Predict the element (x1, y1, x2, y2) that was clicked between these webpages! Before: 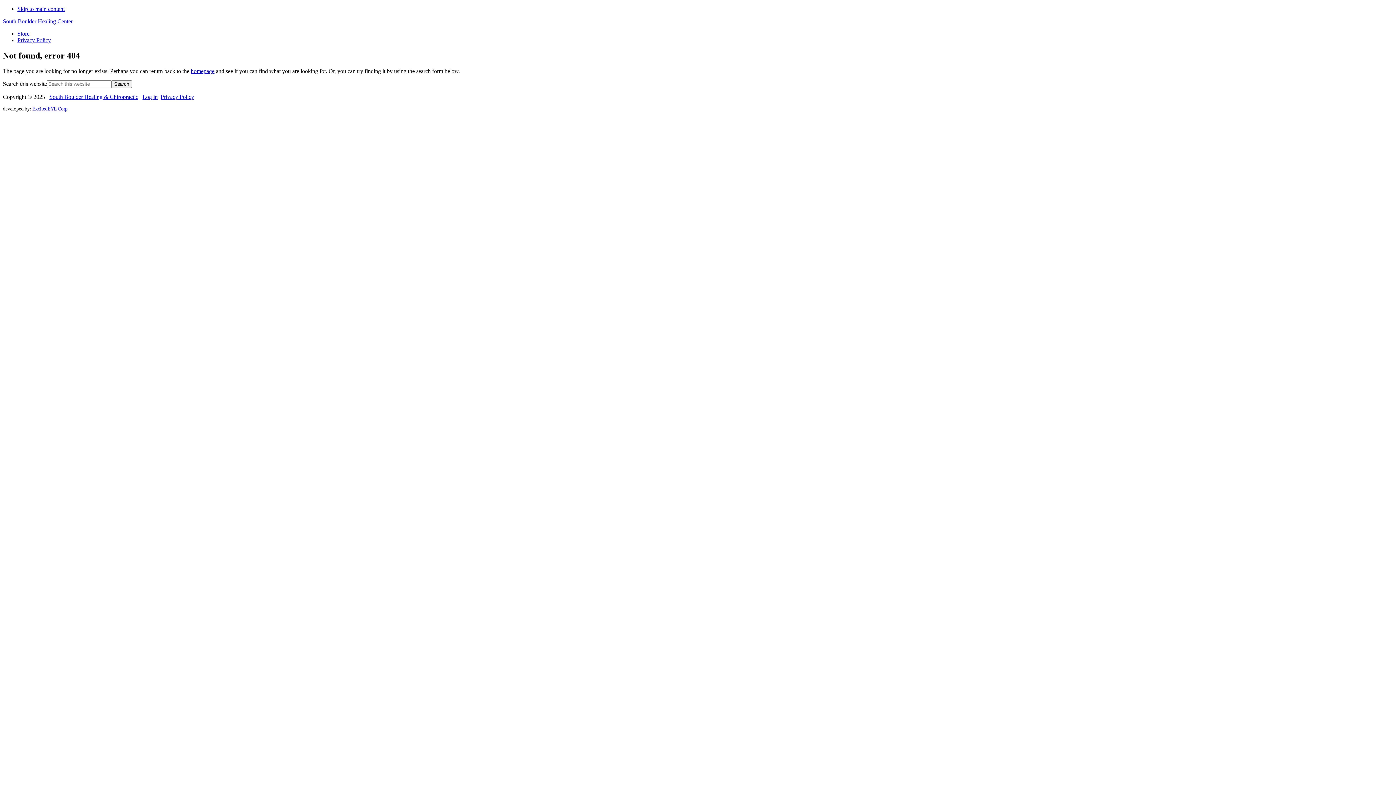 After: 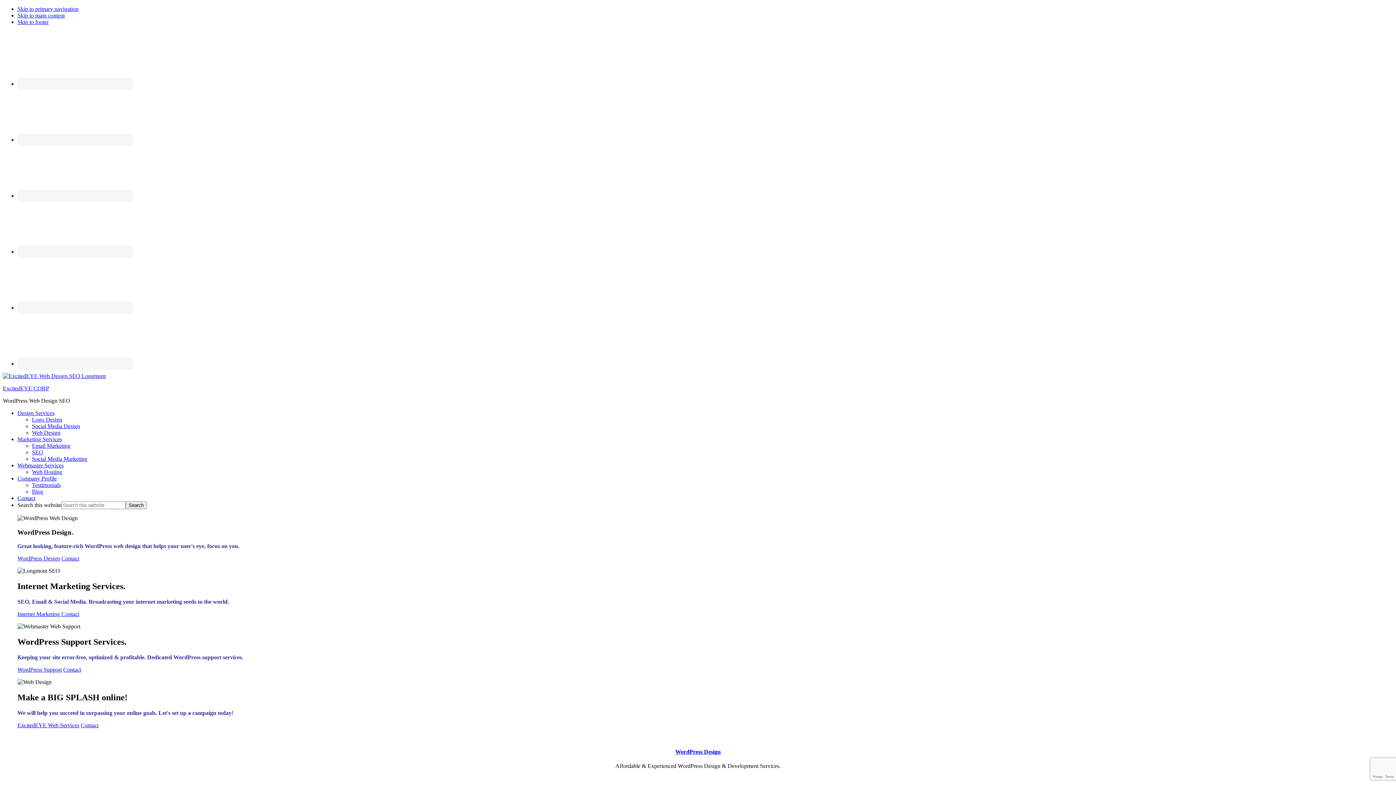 Action: bbox: (32, 106, 67, 111) label: ExcitedEYE Corp